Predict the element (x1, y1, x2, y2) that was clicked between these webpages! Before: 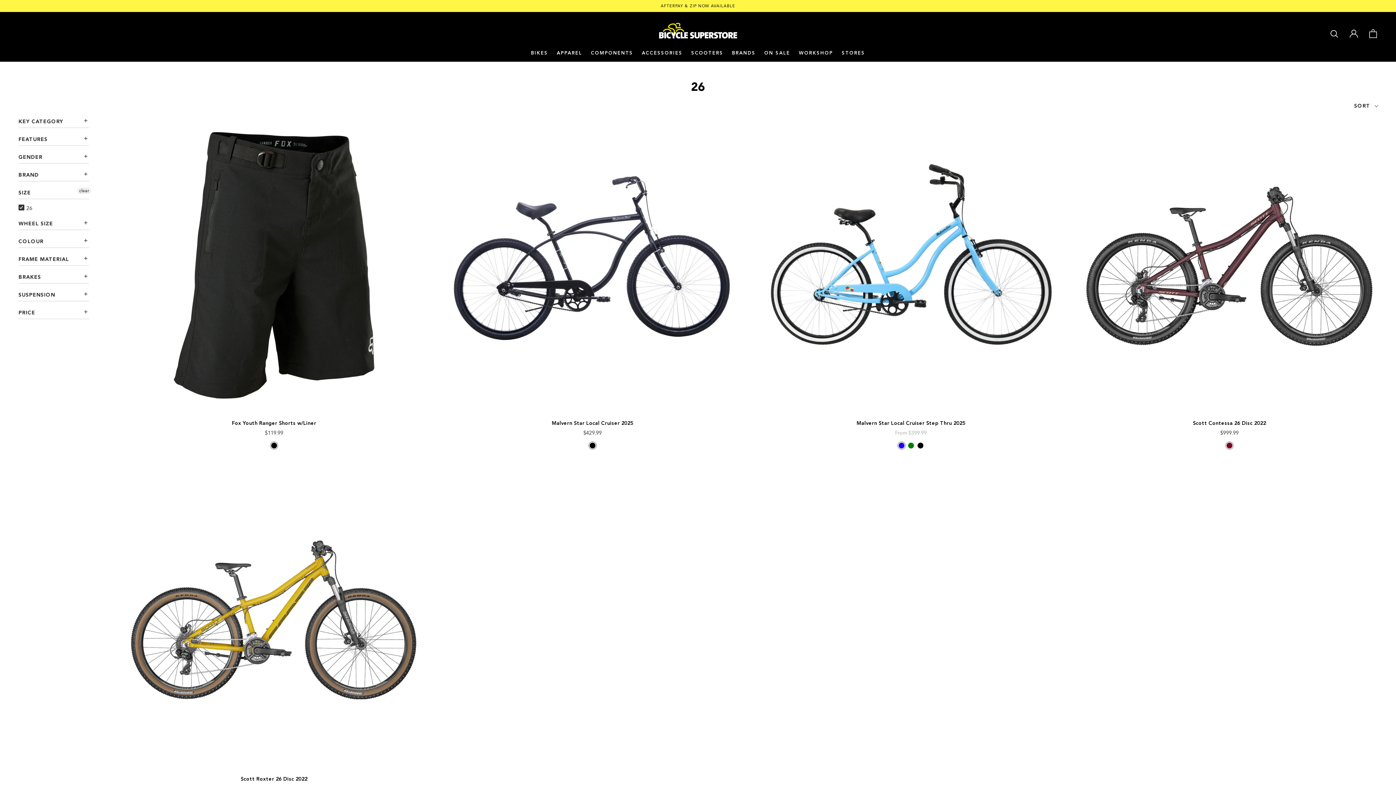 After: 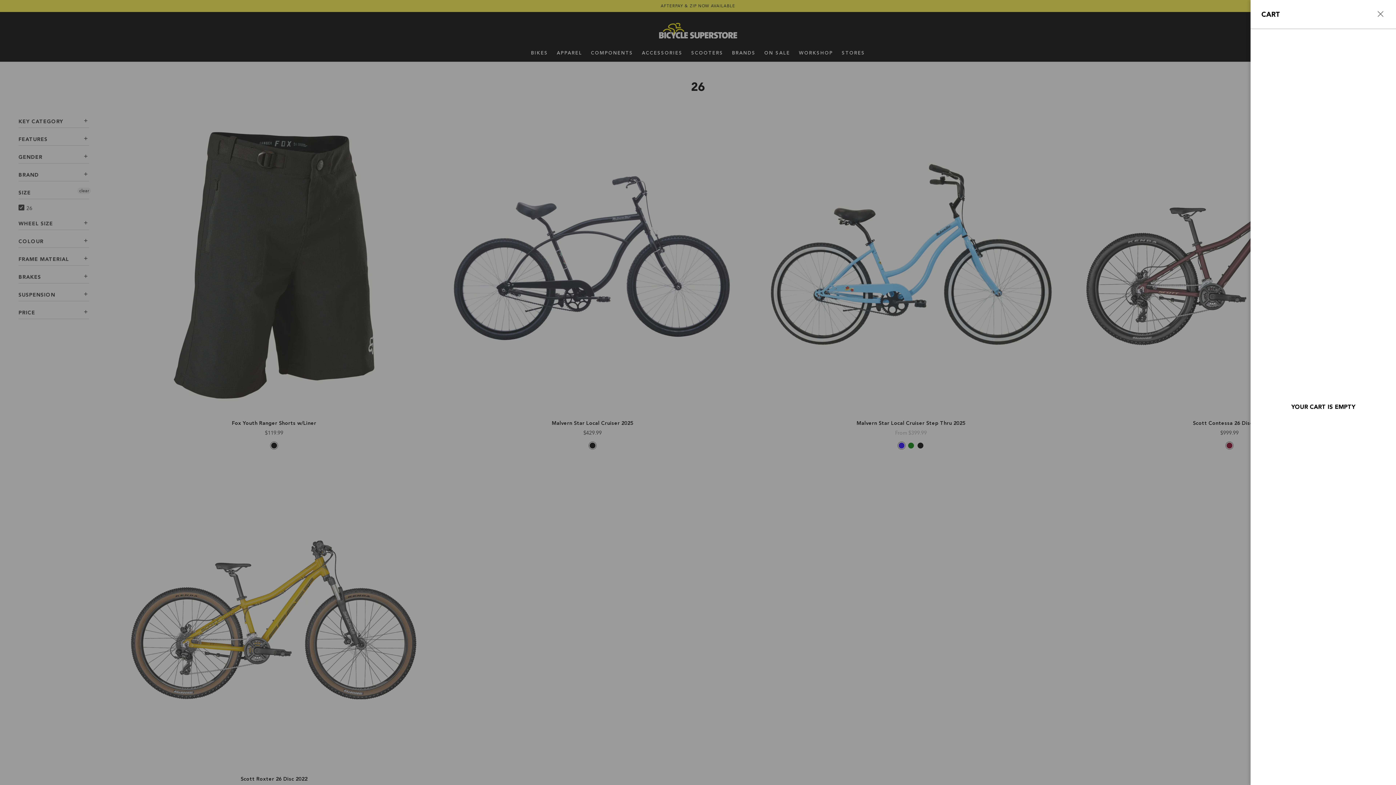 Action: label: Open cart bbox: (1368, 27, 1378, 38)